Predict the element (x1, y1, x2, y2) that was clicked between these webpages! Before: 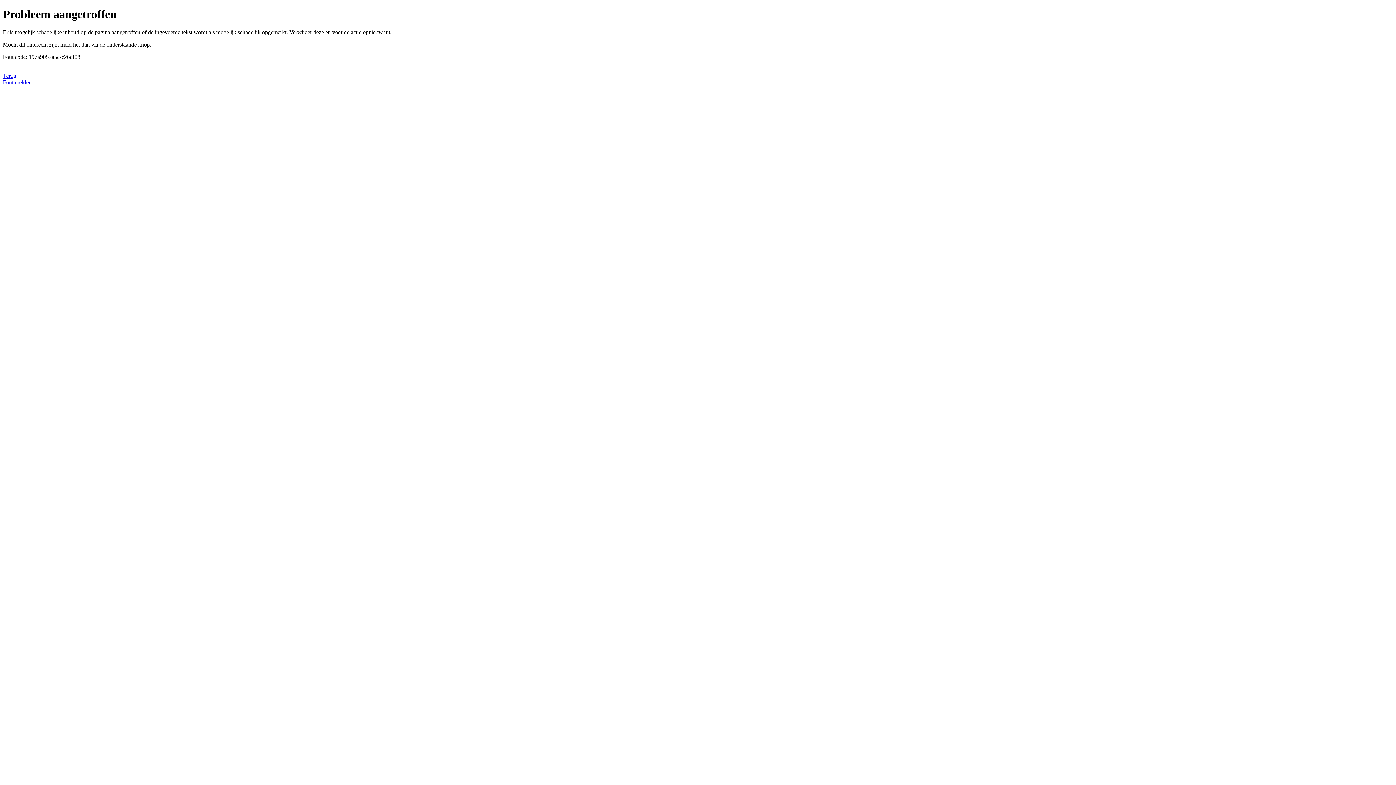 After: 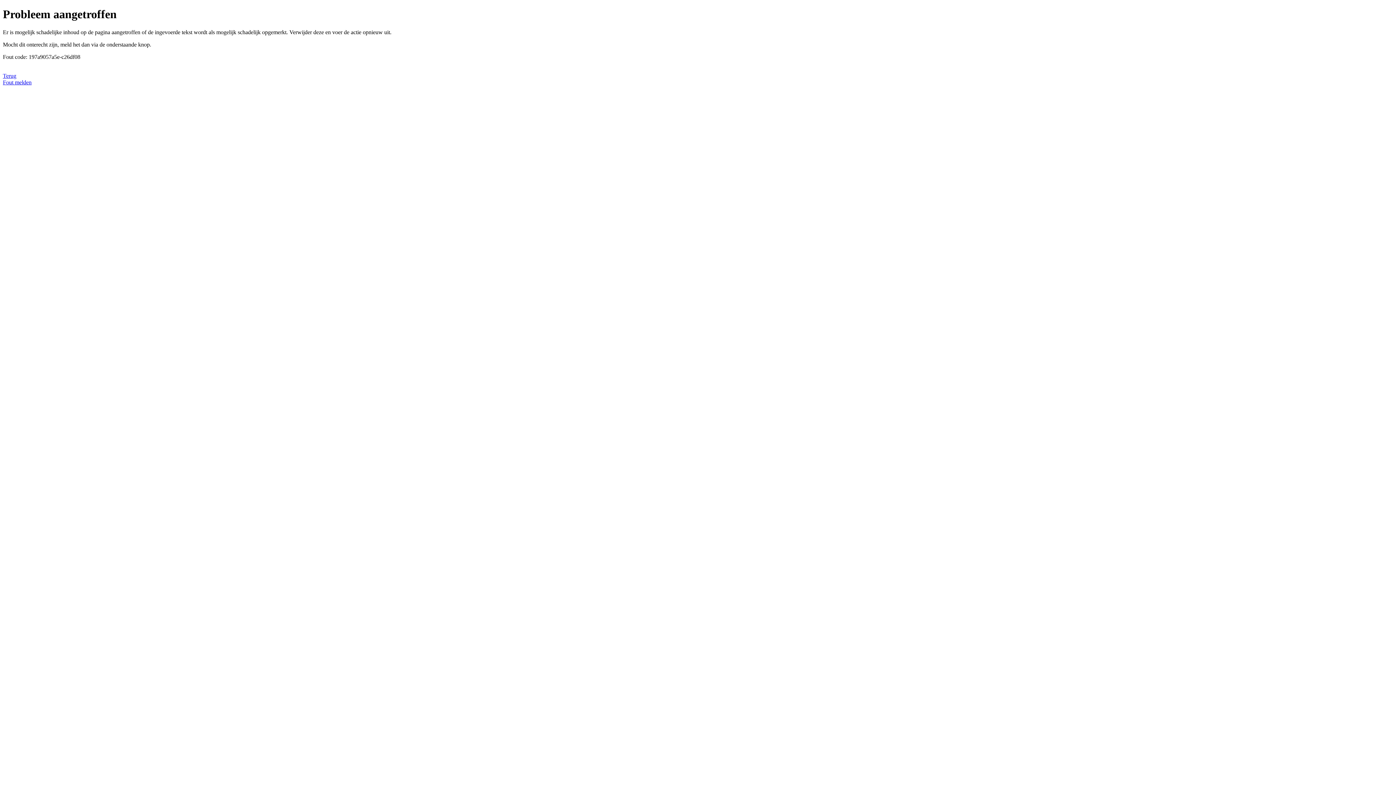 Action: label: Fout melden bbox: (2, 79, 31, 85)